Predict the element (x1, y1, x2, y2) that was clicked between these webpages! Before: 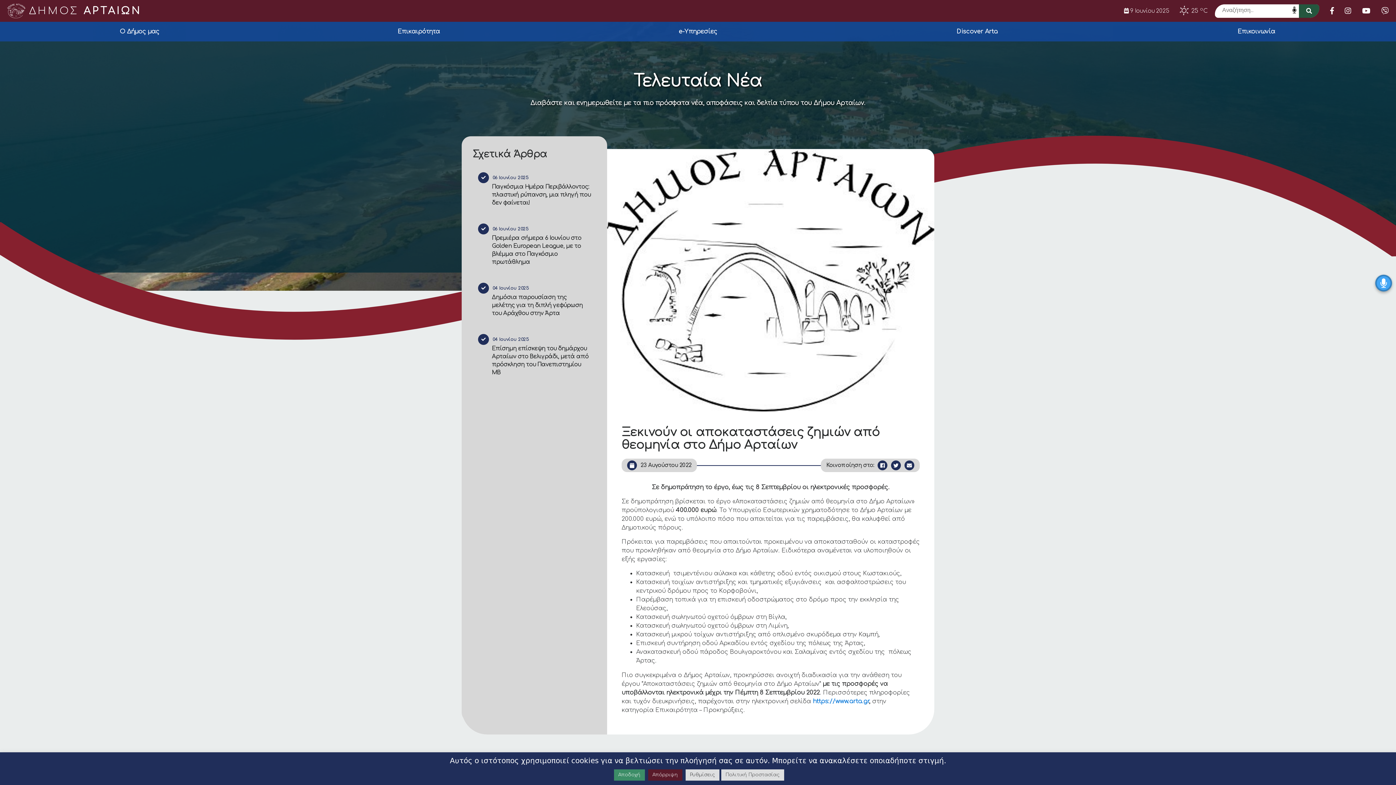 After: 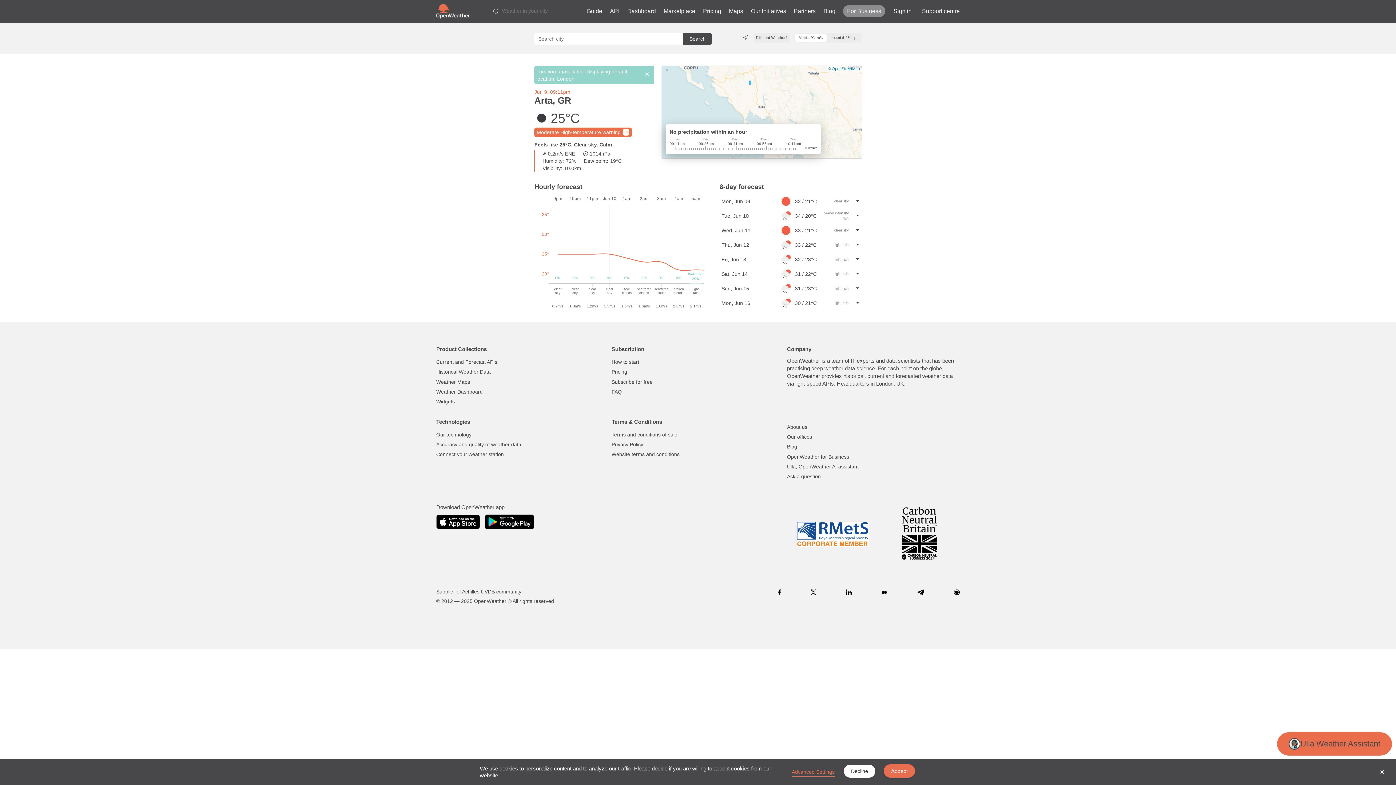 Action: label: 25 oC bbox: (1177, 7, 1208, 14)